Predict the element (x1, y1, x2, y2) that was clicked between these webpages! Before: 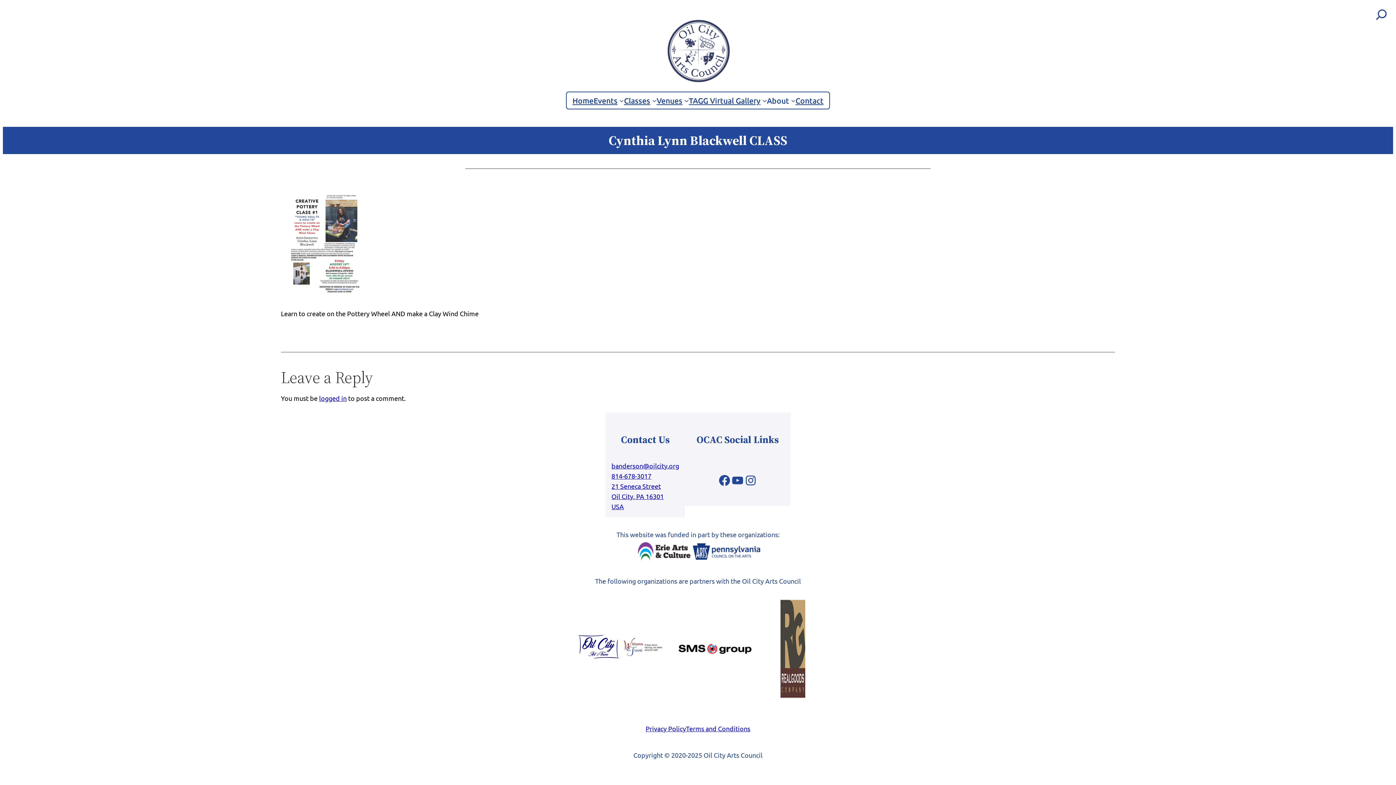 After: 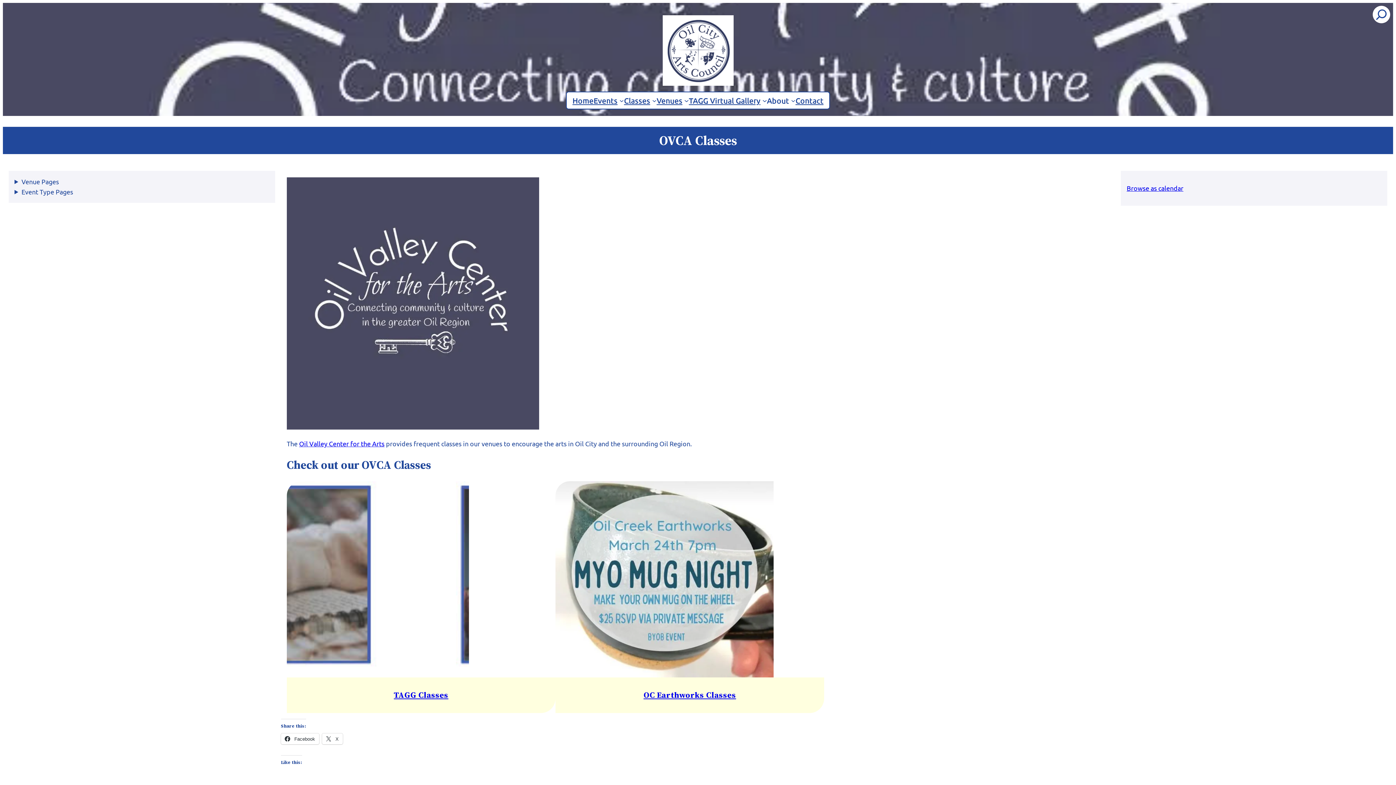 Action: bbox: (624, 94, 650, 106) label: Classes